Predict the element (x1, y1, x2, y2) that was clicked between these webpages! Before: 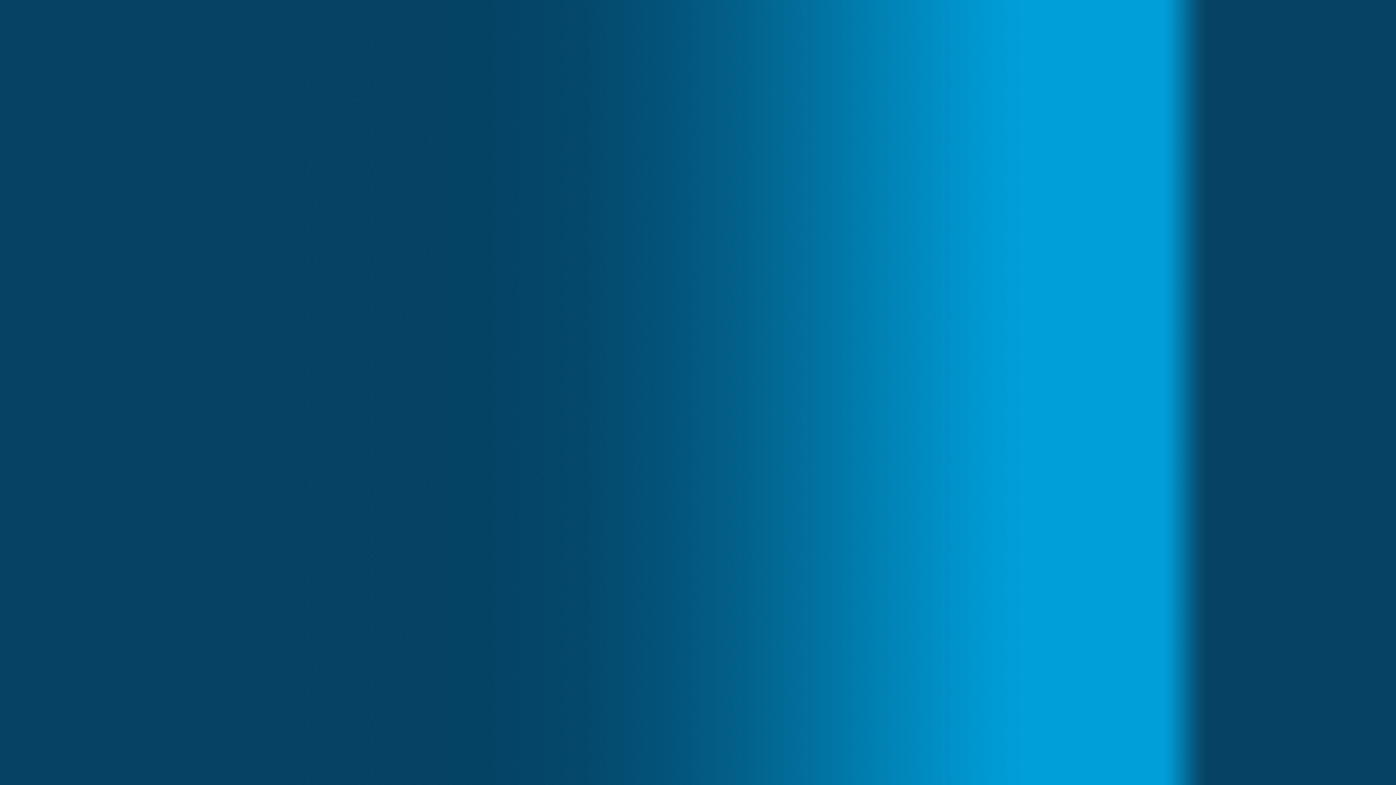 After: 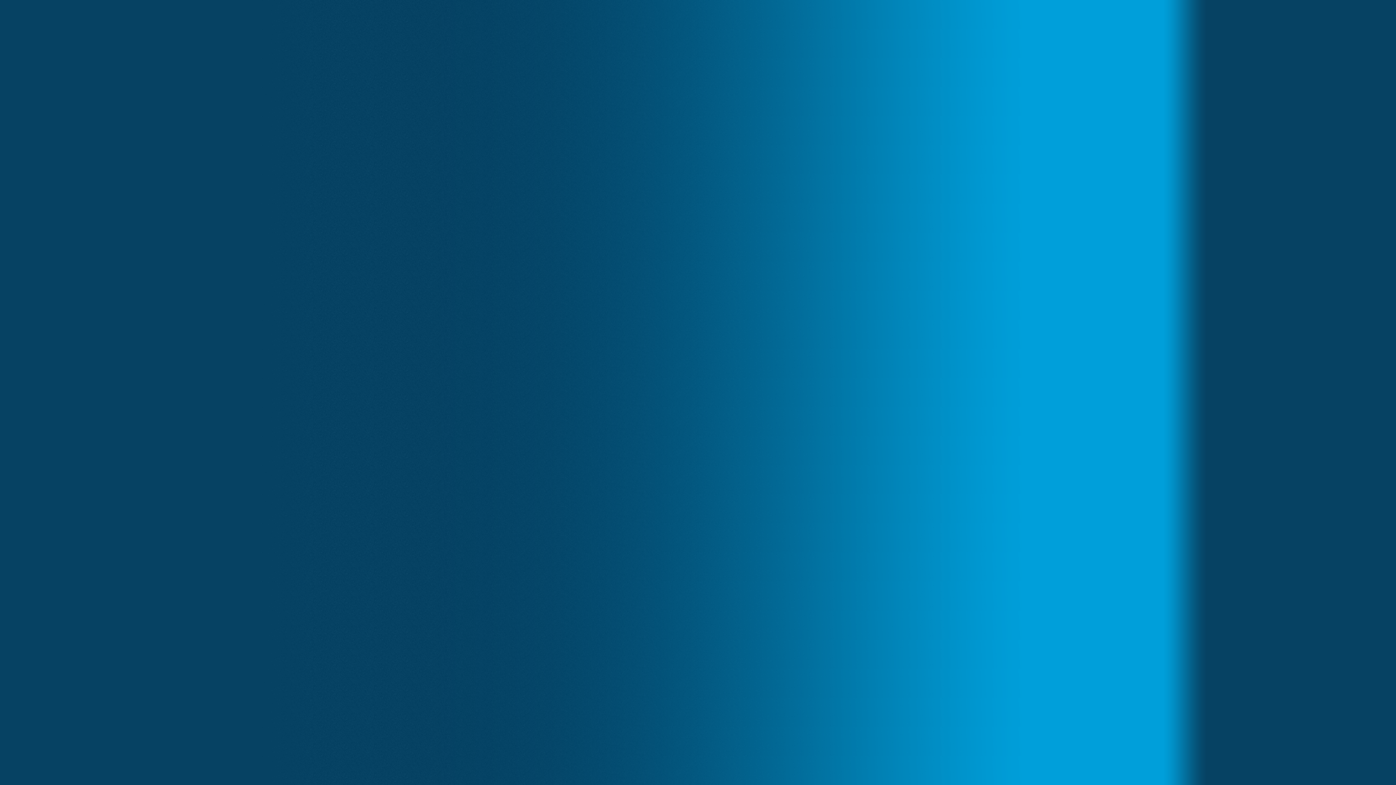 Action: bbox: (528, 89, 582, 100) label: eArkiv